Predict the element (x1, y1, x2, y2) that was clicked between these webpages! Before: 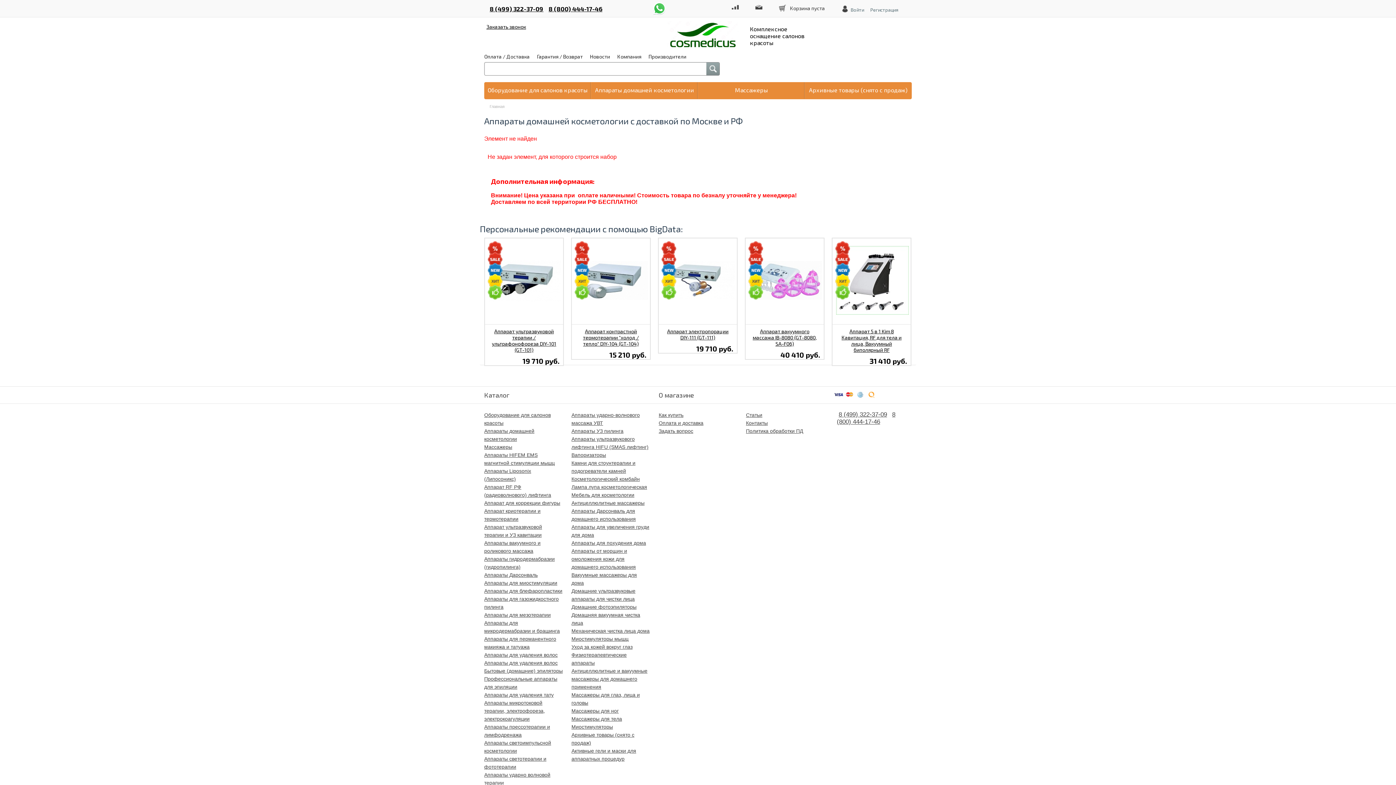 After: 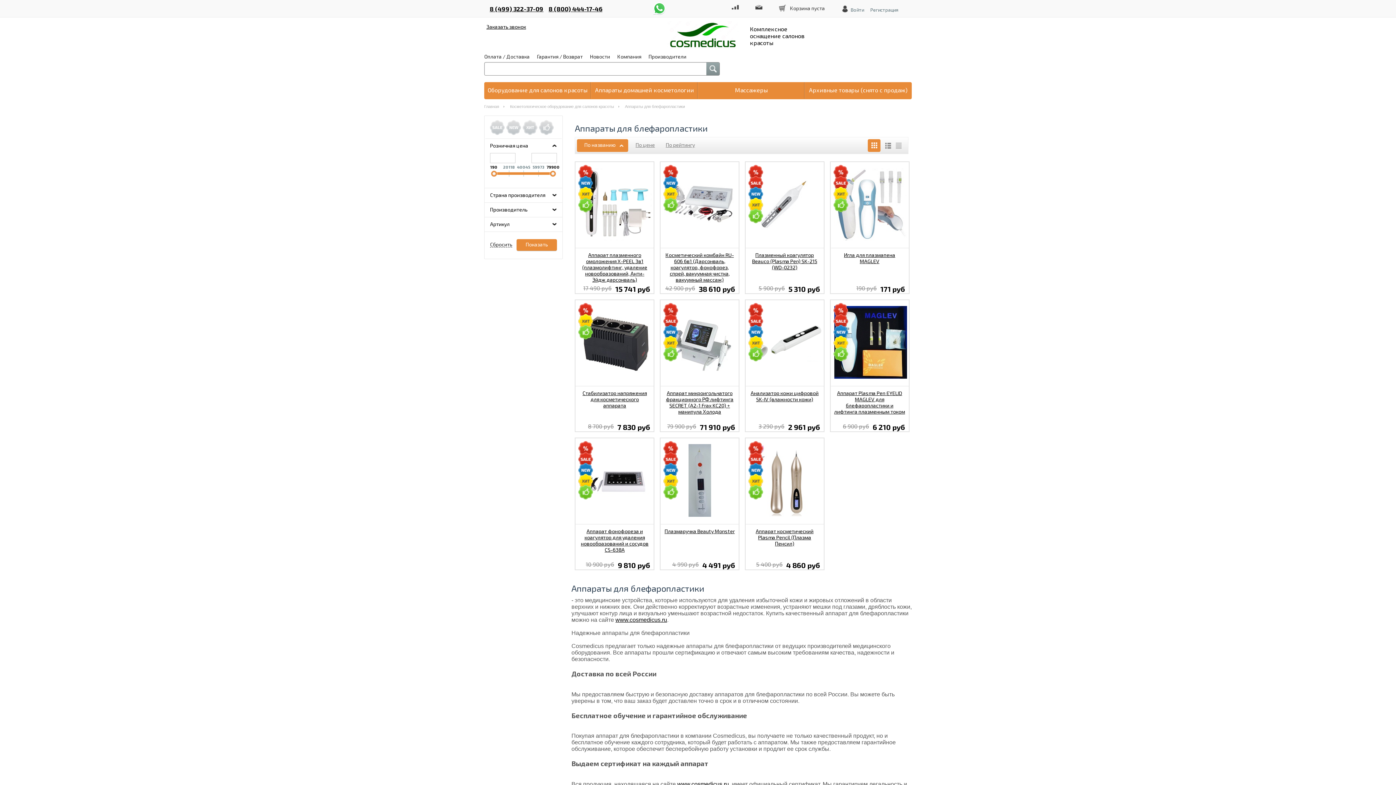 Action: bbox: (484, 588, 562, 594) label: Аппараты для блефаропластики